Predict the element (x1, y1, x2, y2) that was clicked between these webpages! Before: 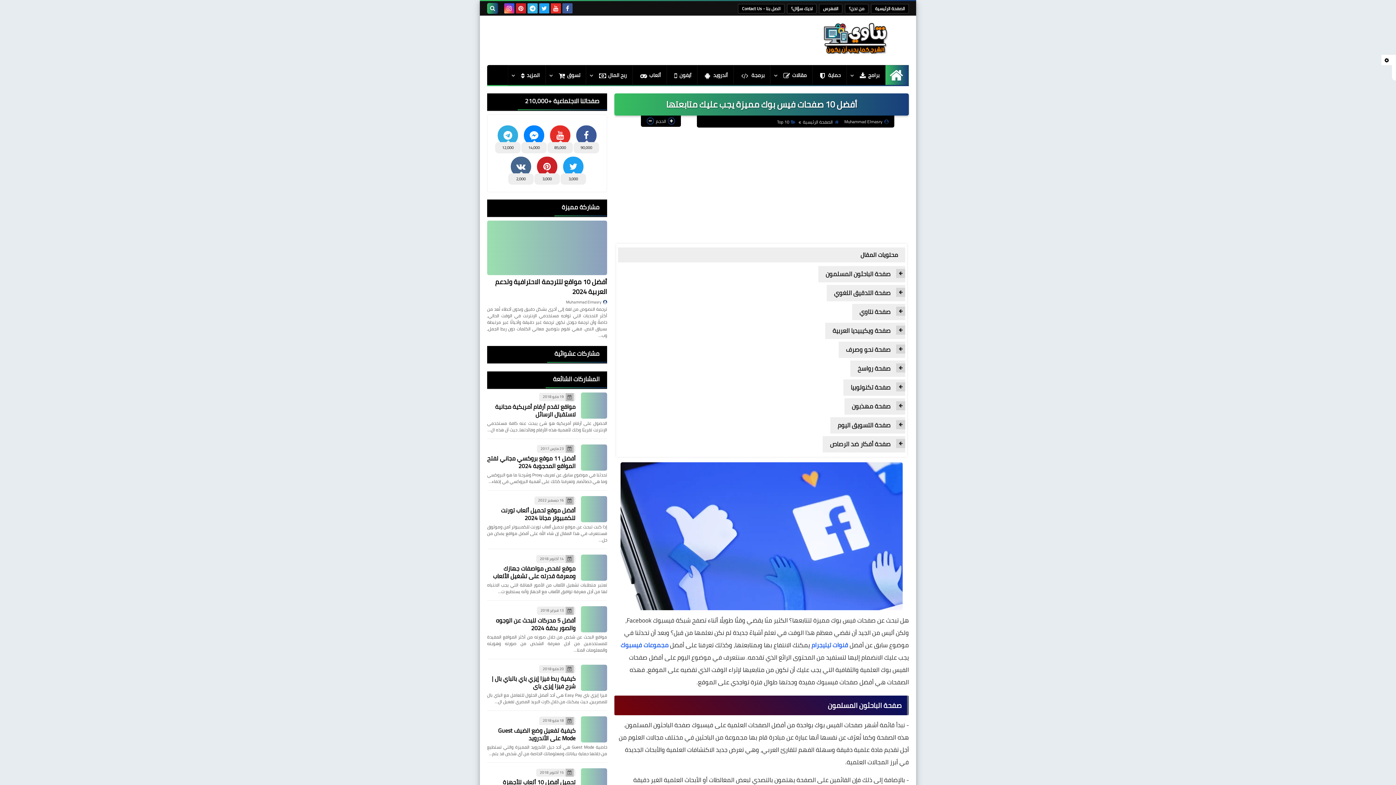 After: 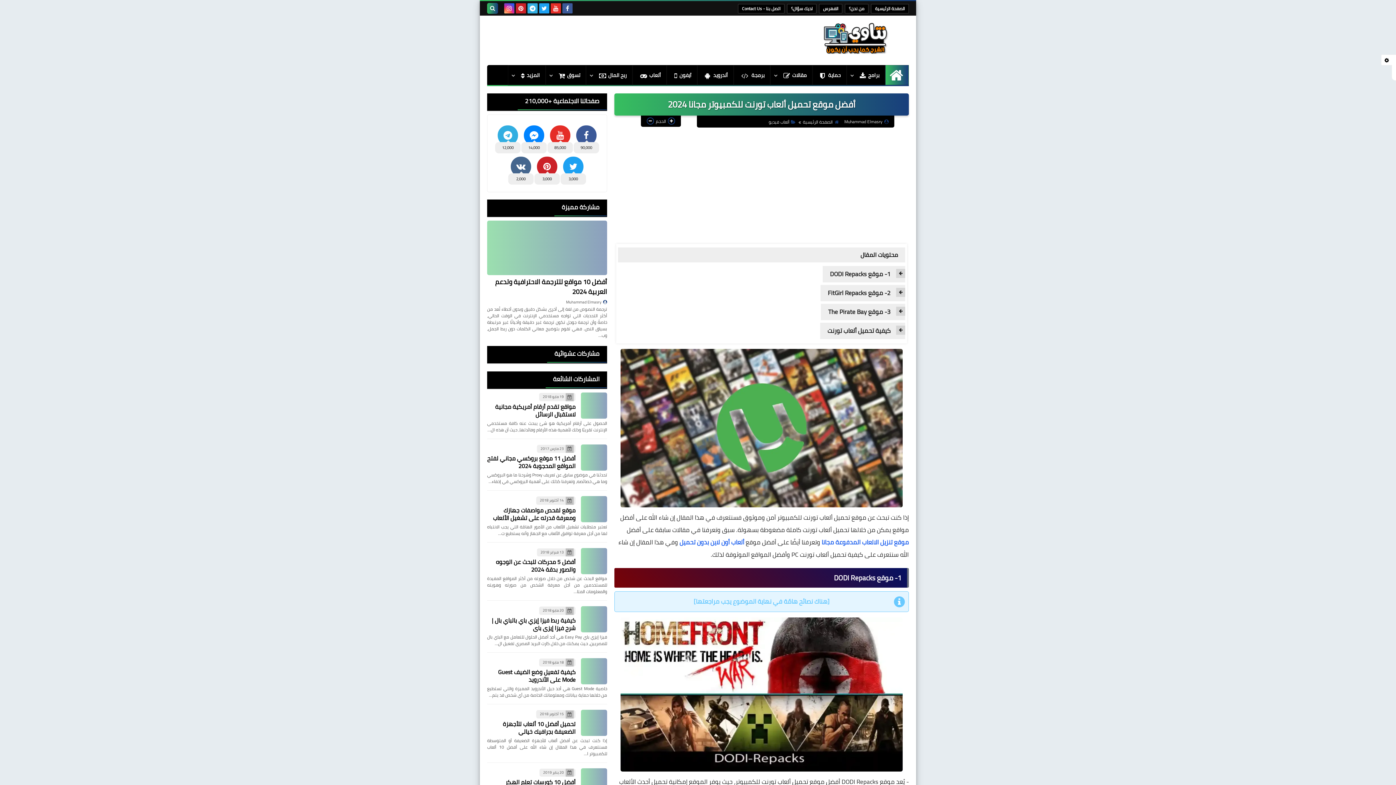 Action: label: أفضل موقع تحميل ألعاب تورنت للكمبيوتر مجانا 2024 bbox: (501, 504, 575, 523)